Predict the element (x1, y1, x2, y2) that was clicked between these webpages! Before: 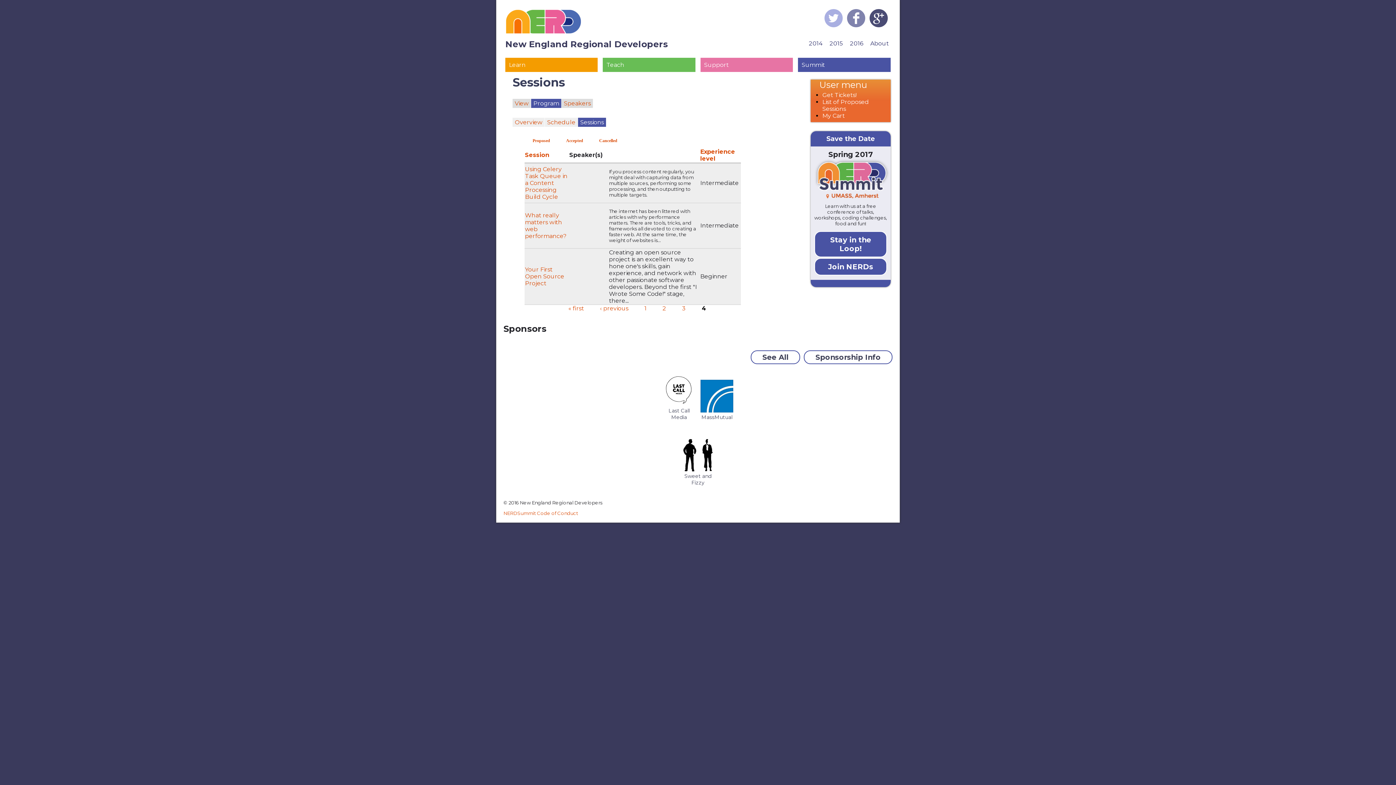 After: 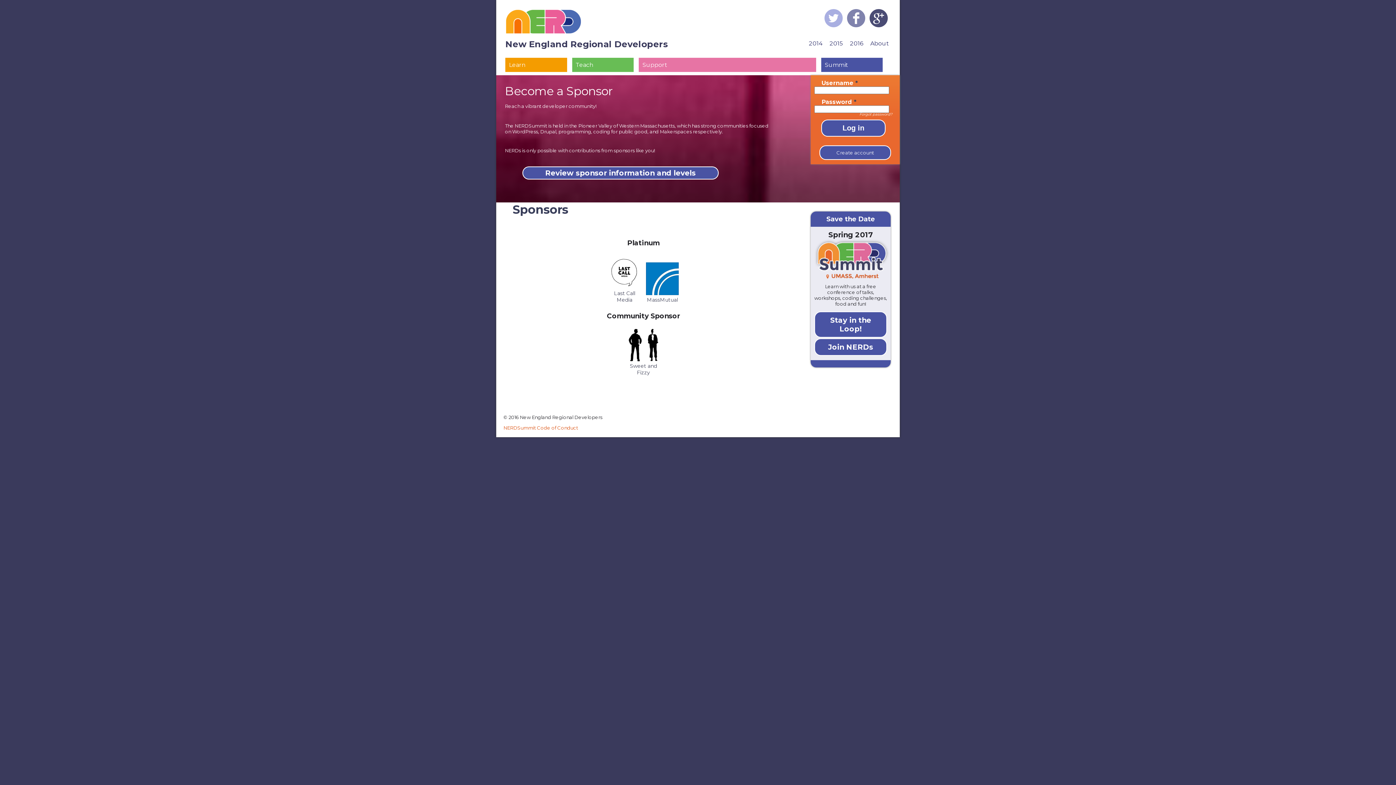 Action: label: See All bbox: (750, 350, 800, 364)